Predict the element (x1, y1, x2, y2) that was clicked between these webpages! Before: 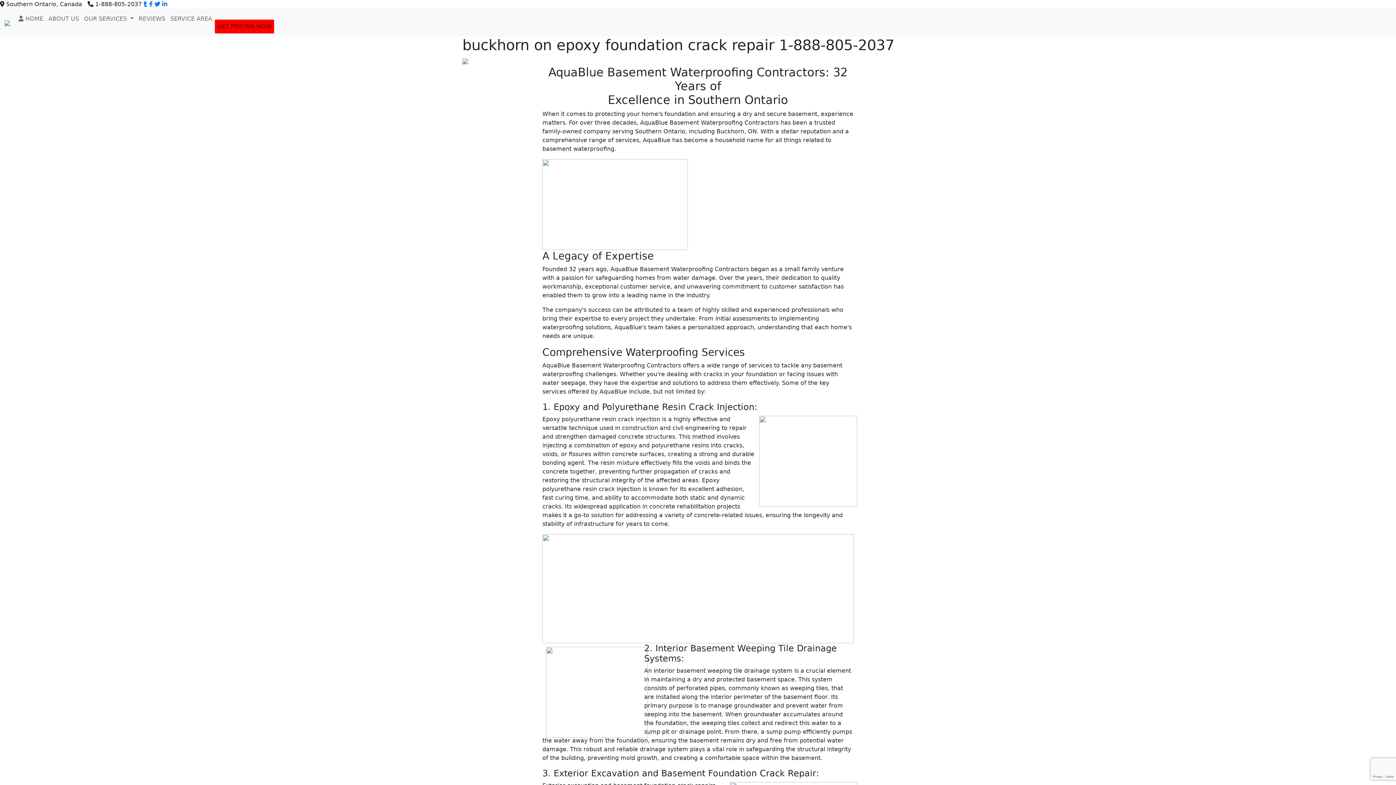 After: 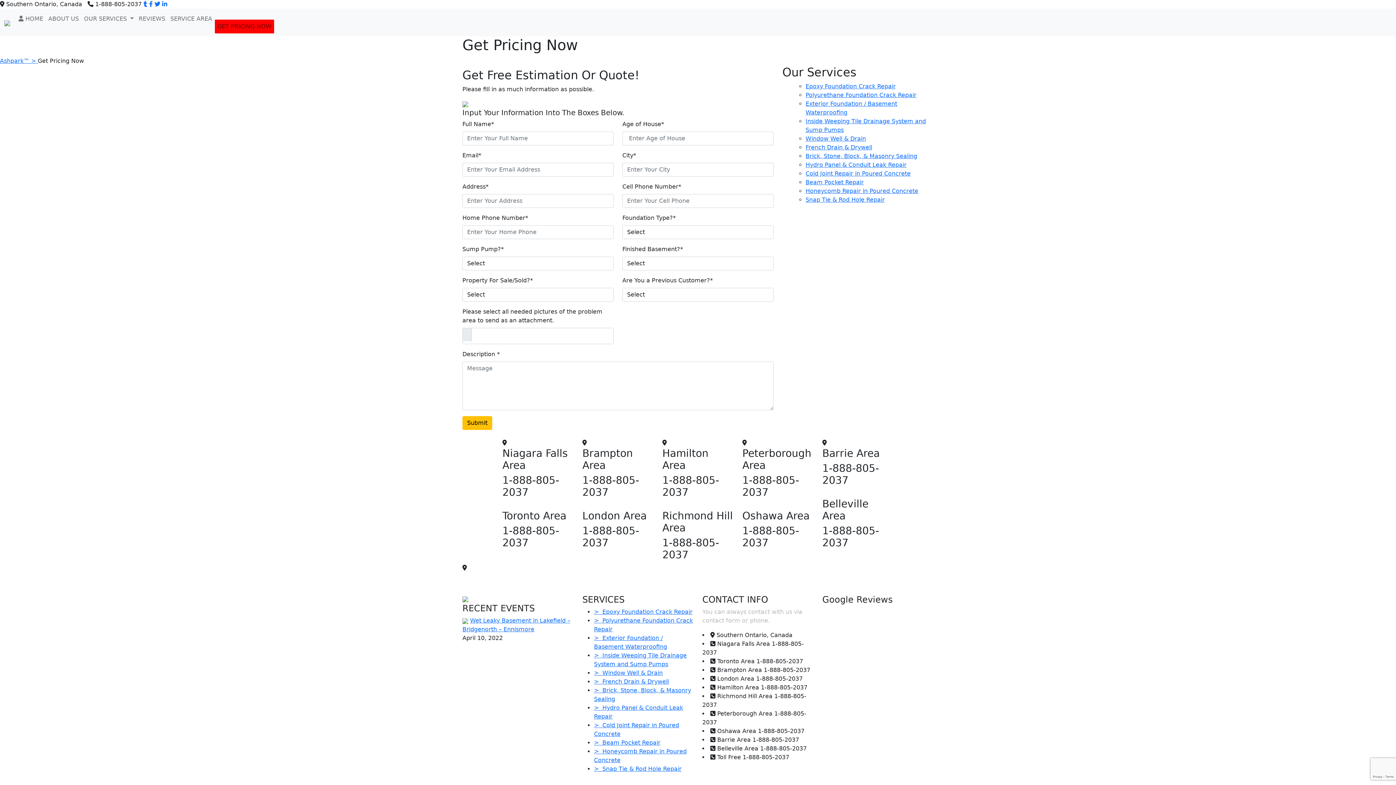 Action: label: GET PRICING NOW bbox: (214, 19, 274, 33)